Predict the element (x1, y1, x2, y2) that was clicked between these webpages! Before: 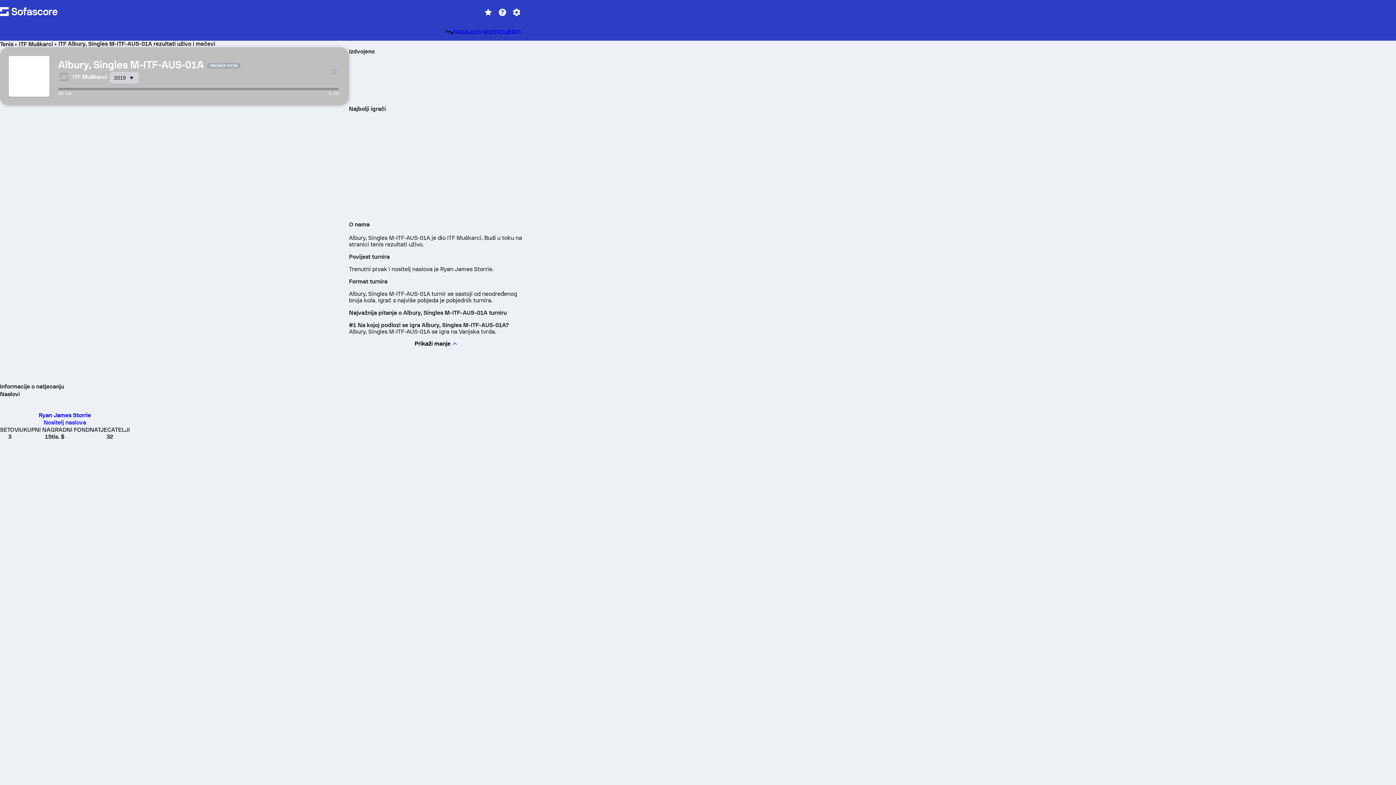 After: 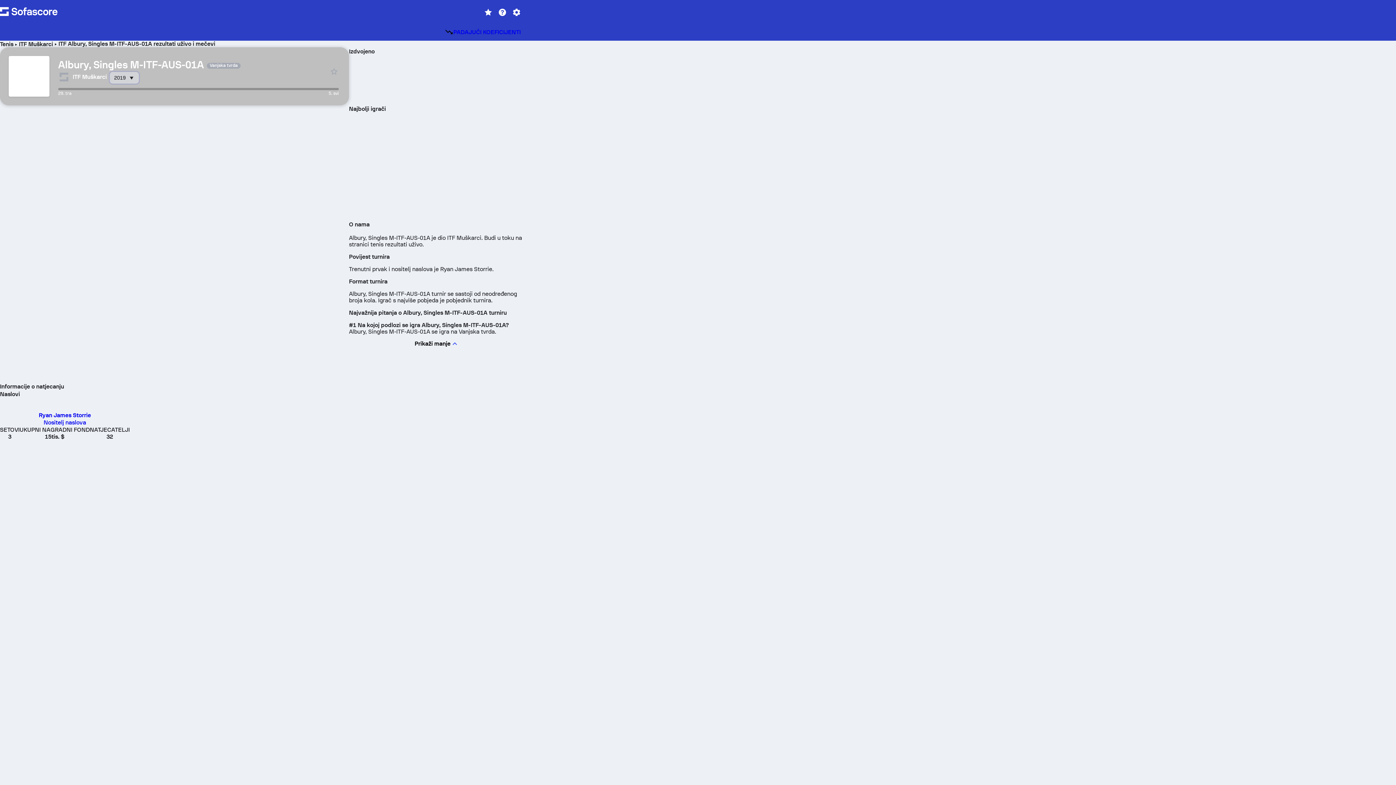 Action: label: 2019 bbox: (109, 72, 138, 83)